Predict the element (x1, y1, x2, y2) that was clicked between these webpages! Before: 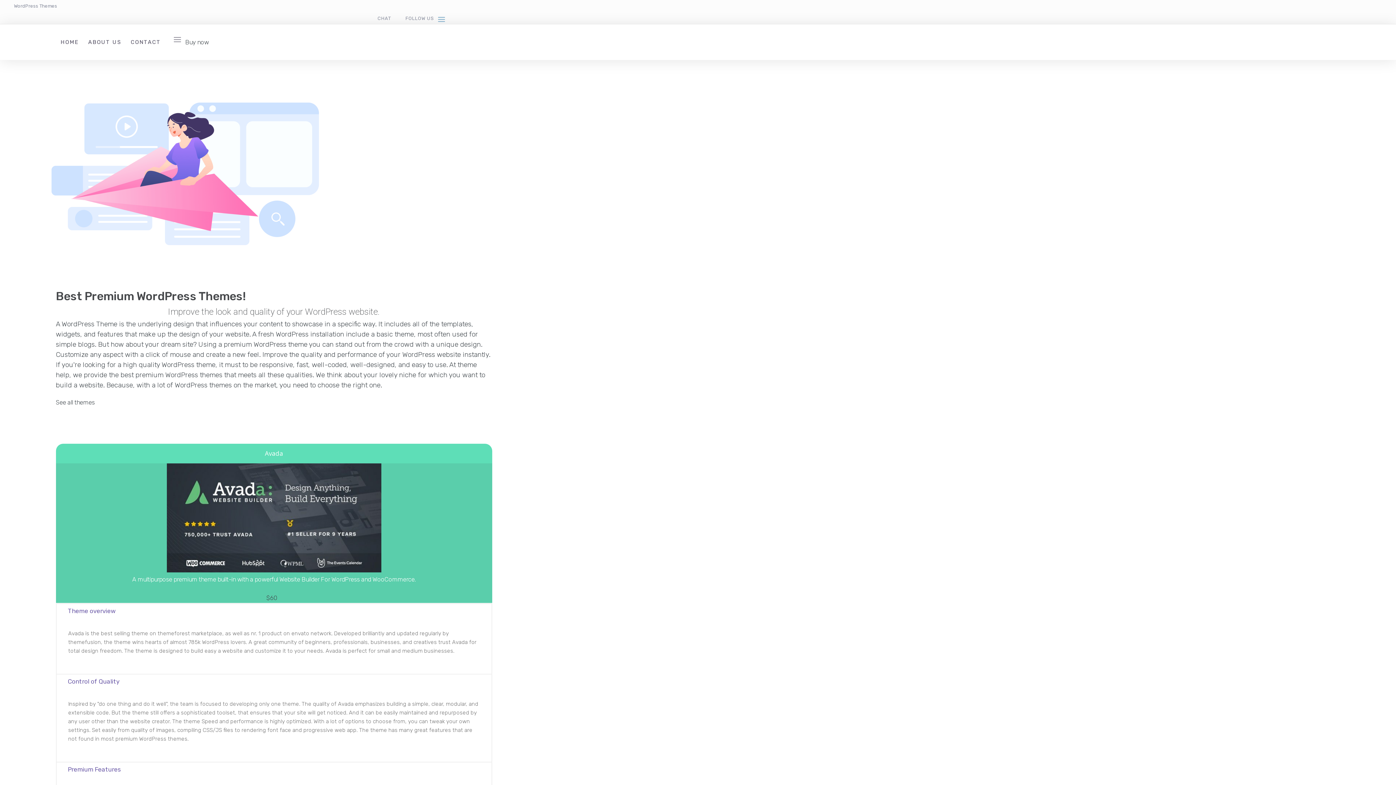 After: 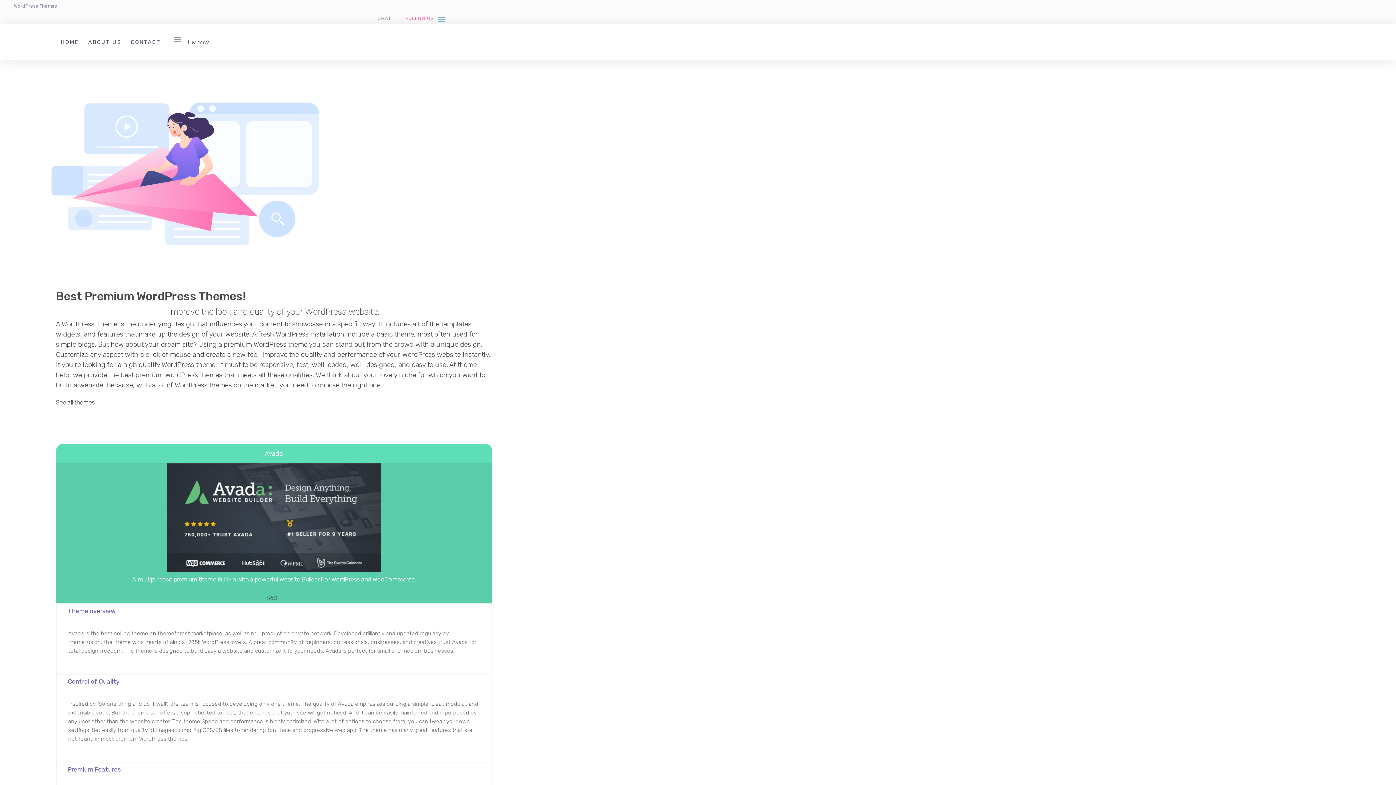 Action: bbox: (405, 15, 433, 21) label: FOLLOW US